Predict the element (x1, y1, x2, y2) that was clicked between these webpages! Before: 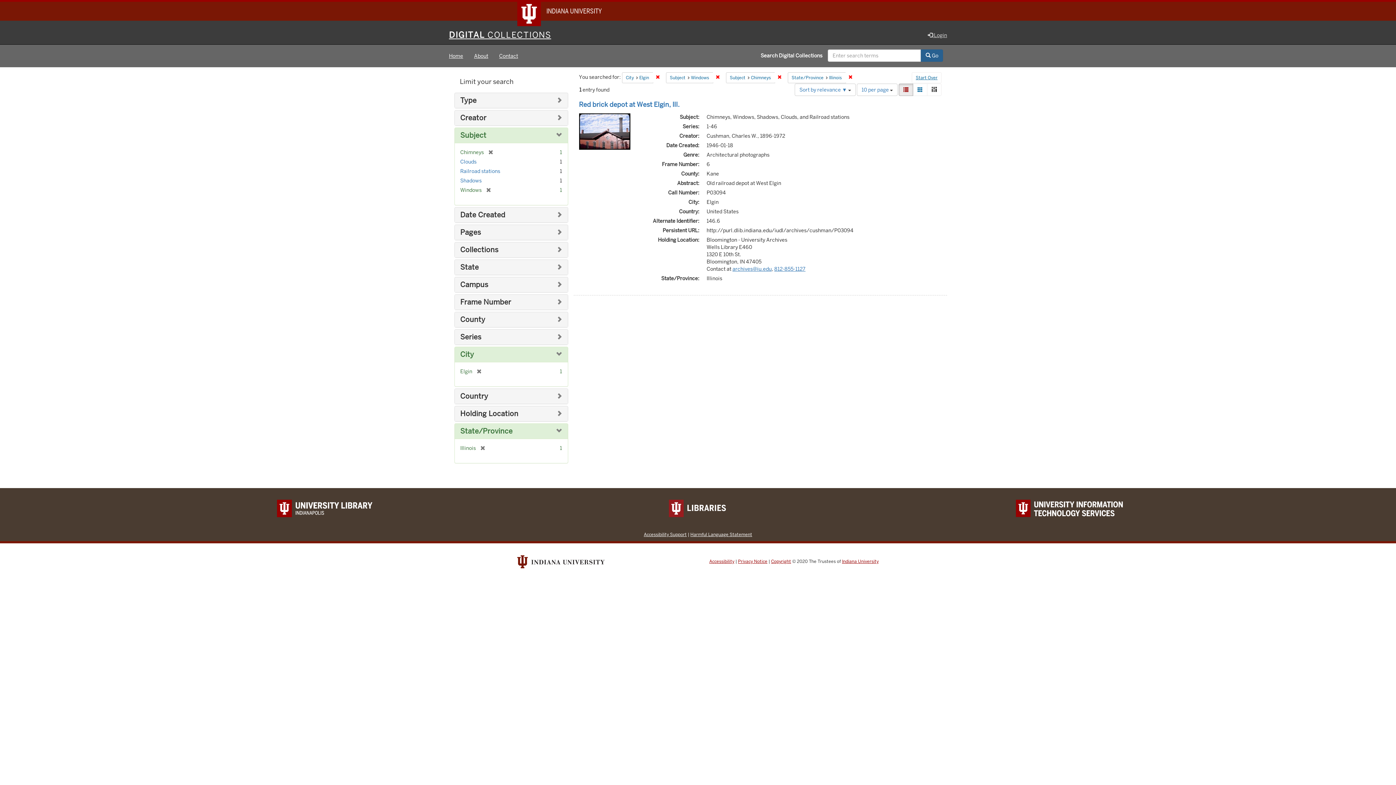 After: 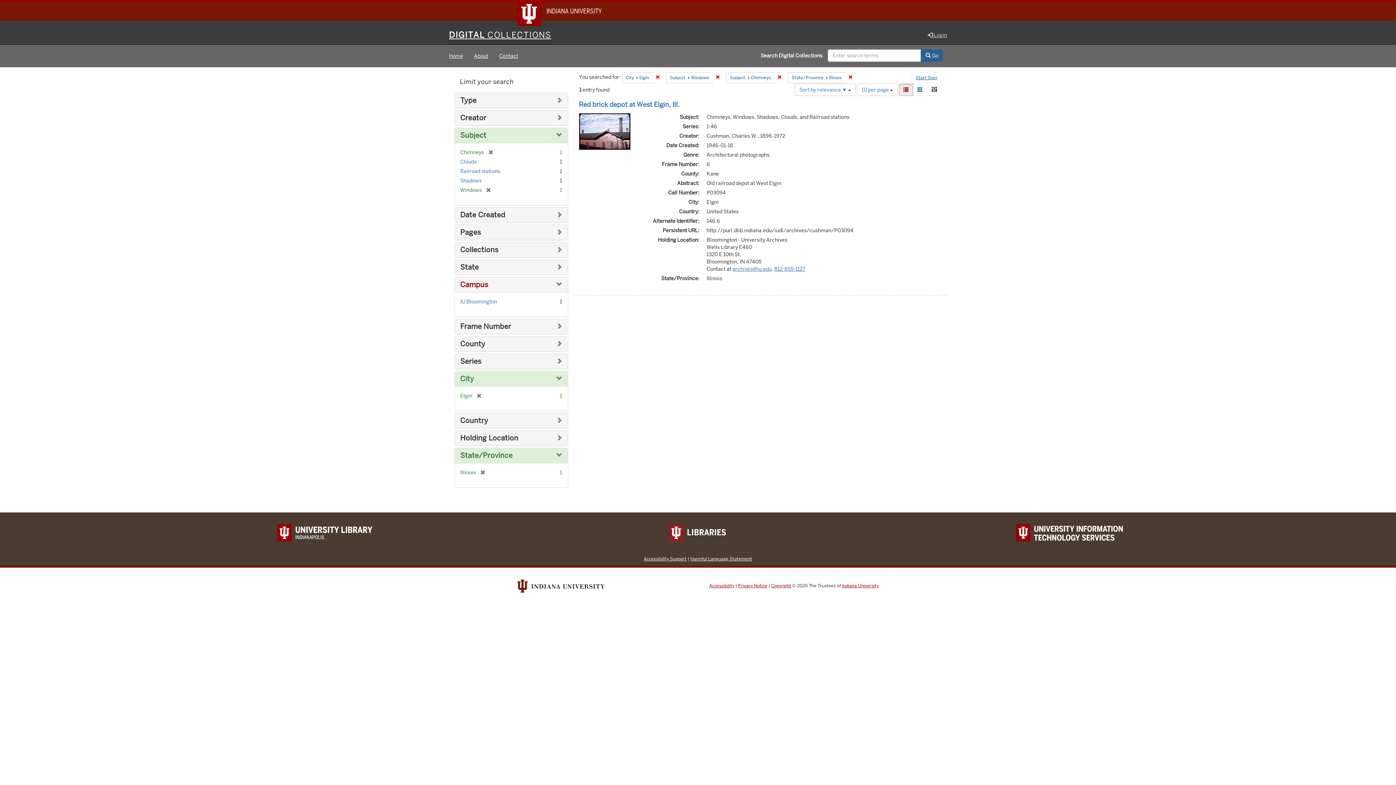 Action: bbox: (460, 280, 488, 289) label: Campus